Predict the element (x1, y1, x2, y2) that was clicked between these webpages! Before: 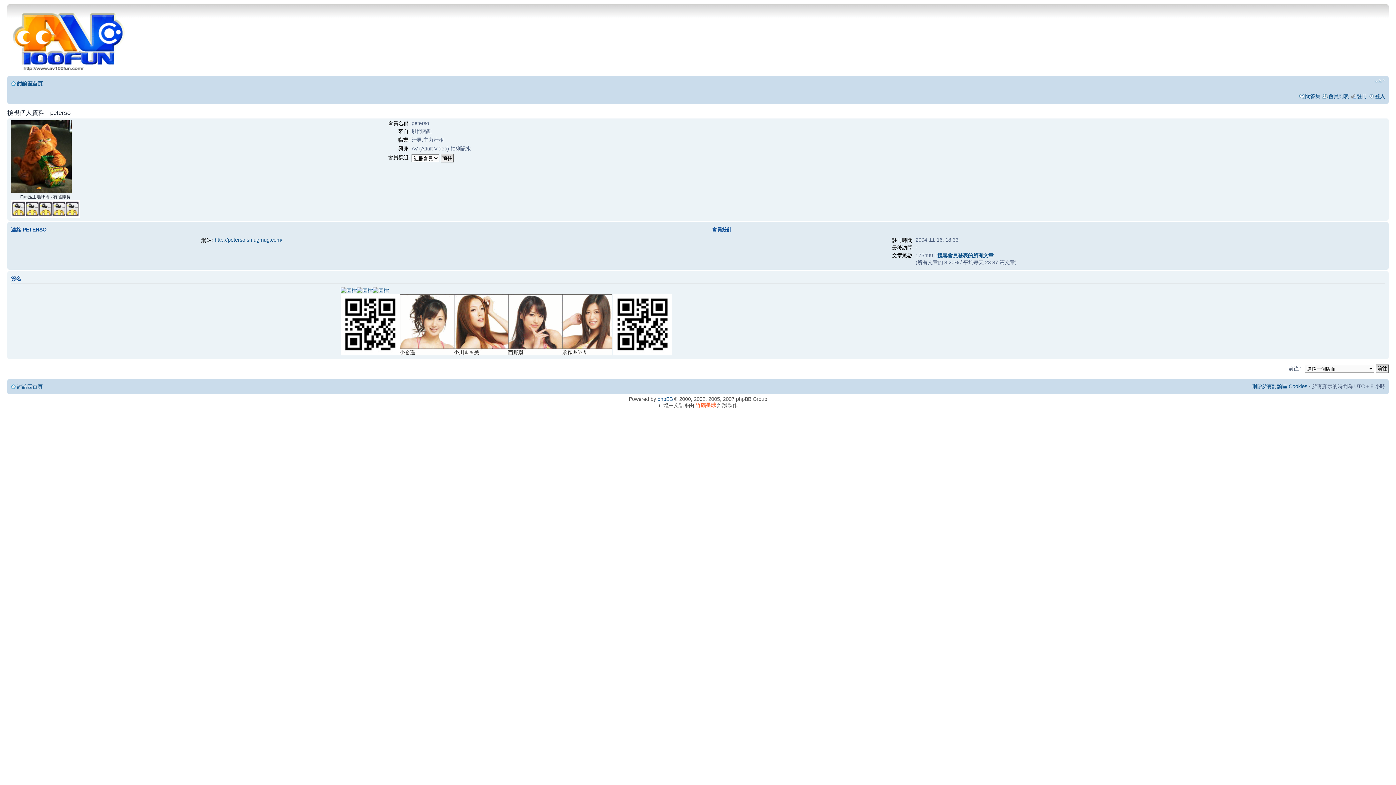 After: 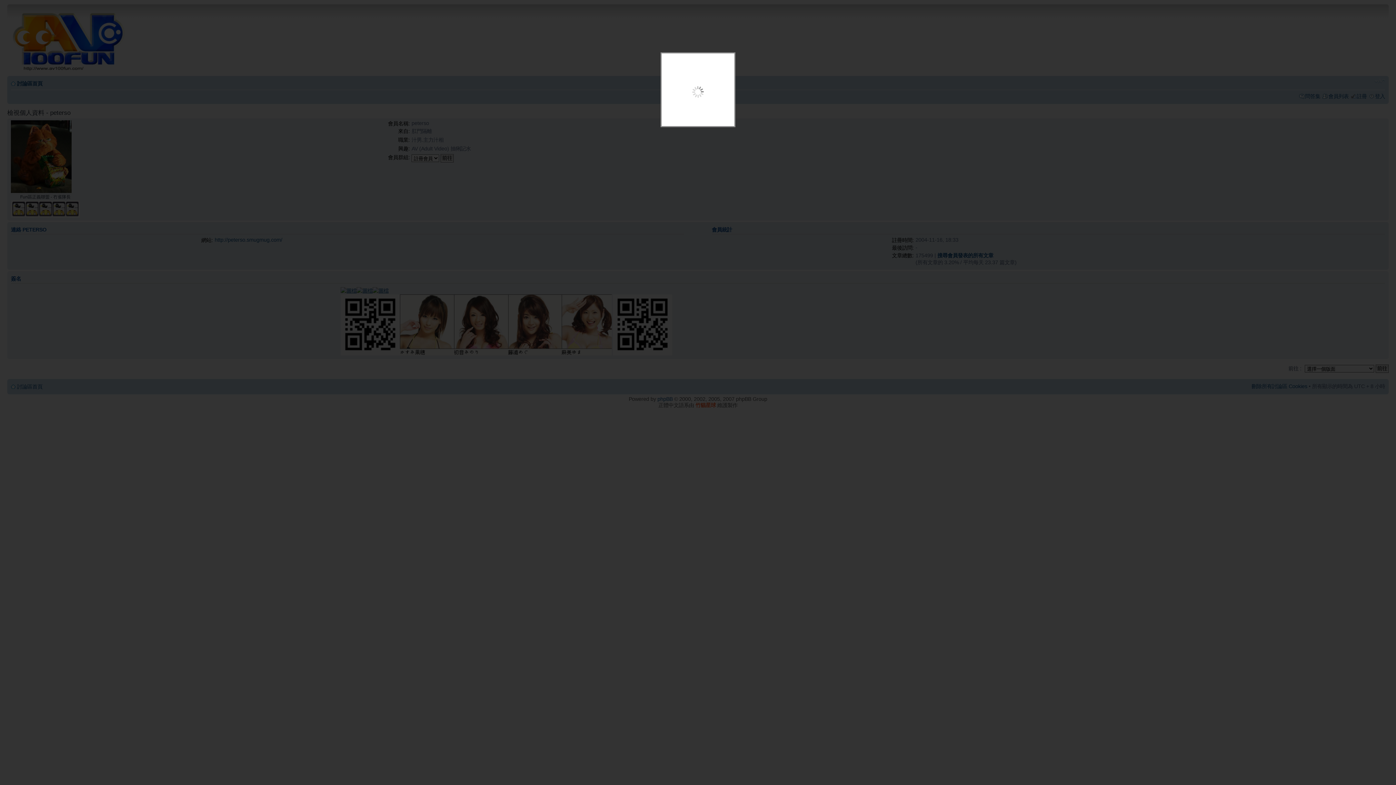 Action: bbox: (340, 288, 356, 293)